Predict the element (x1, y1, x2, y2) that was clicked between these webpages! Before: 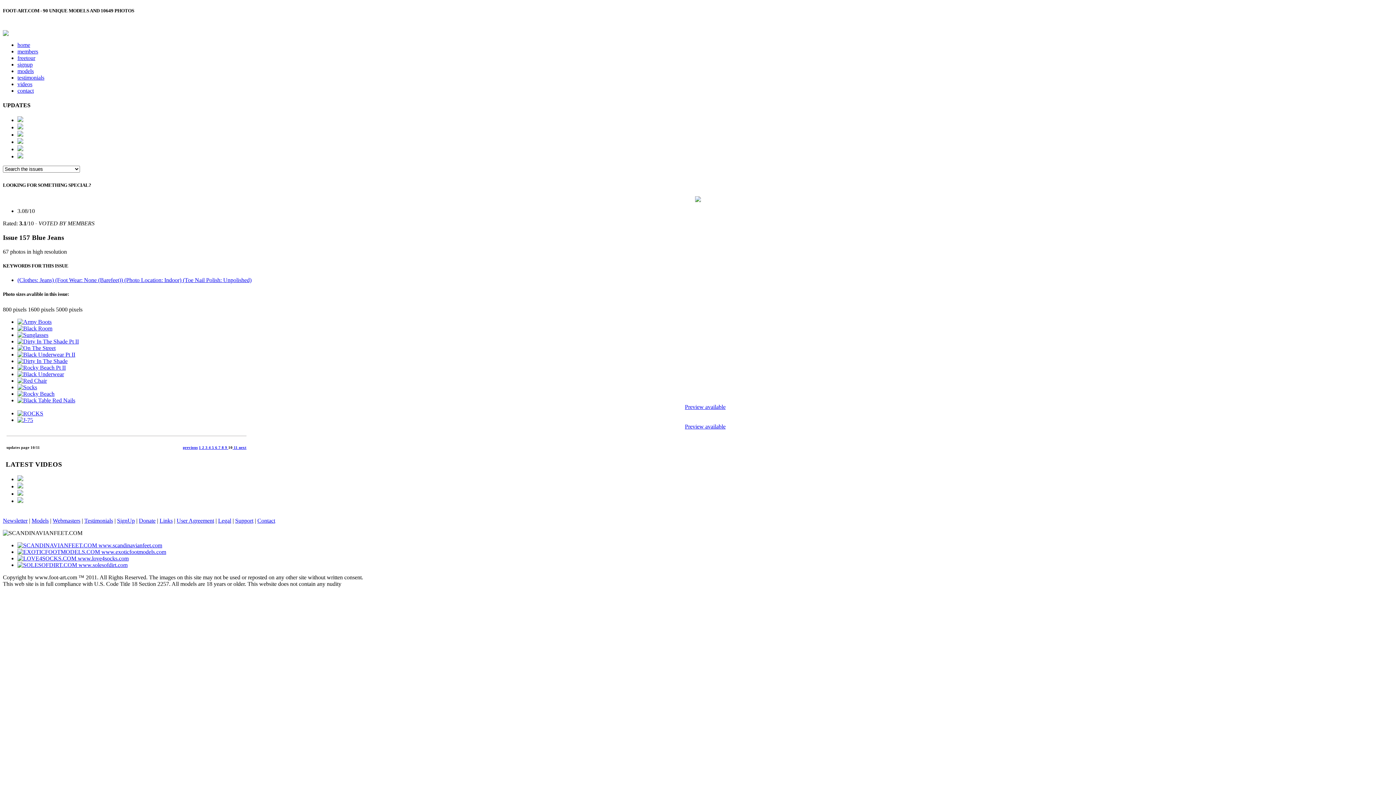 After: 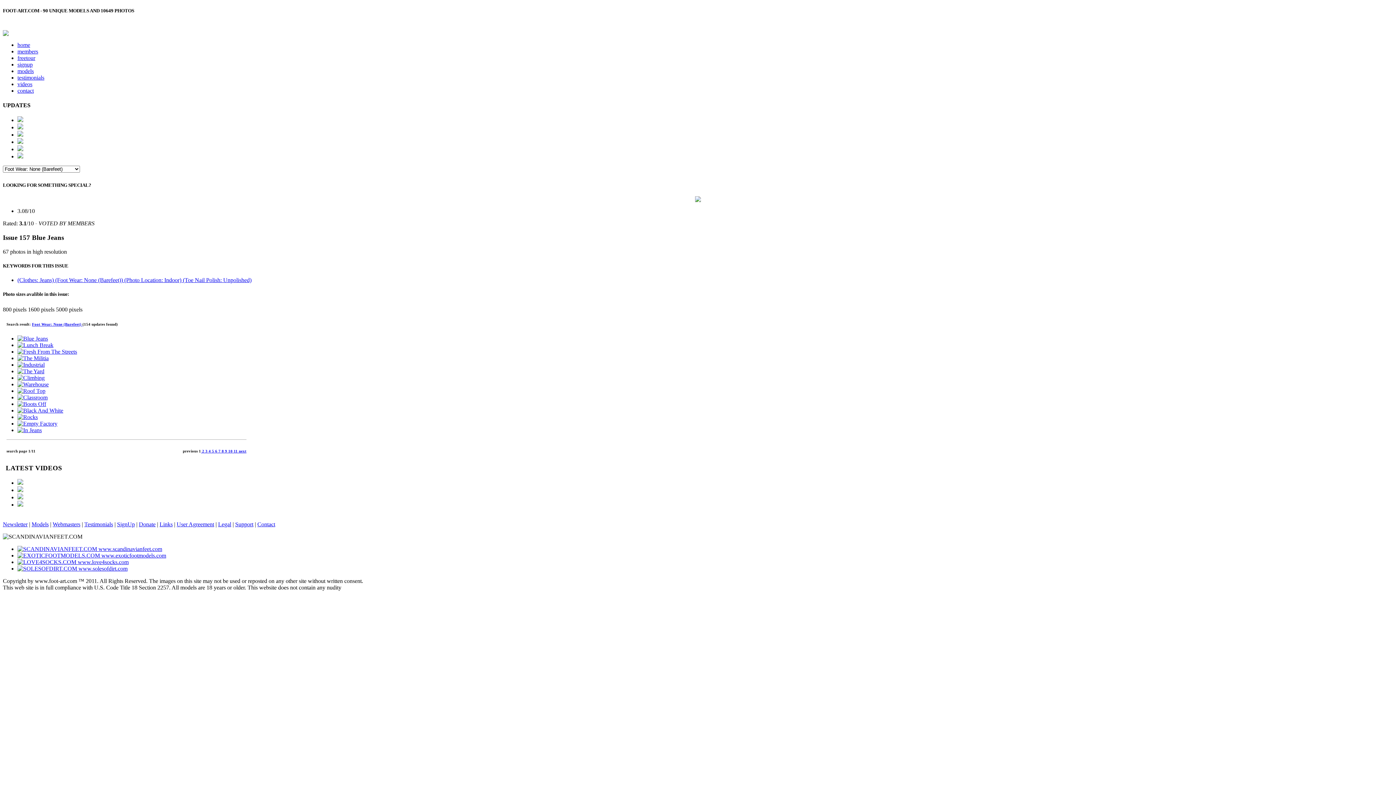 Action: bbox: (55, 277, 124, 283) label: (Foot Wear: None (Barefeet)) 